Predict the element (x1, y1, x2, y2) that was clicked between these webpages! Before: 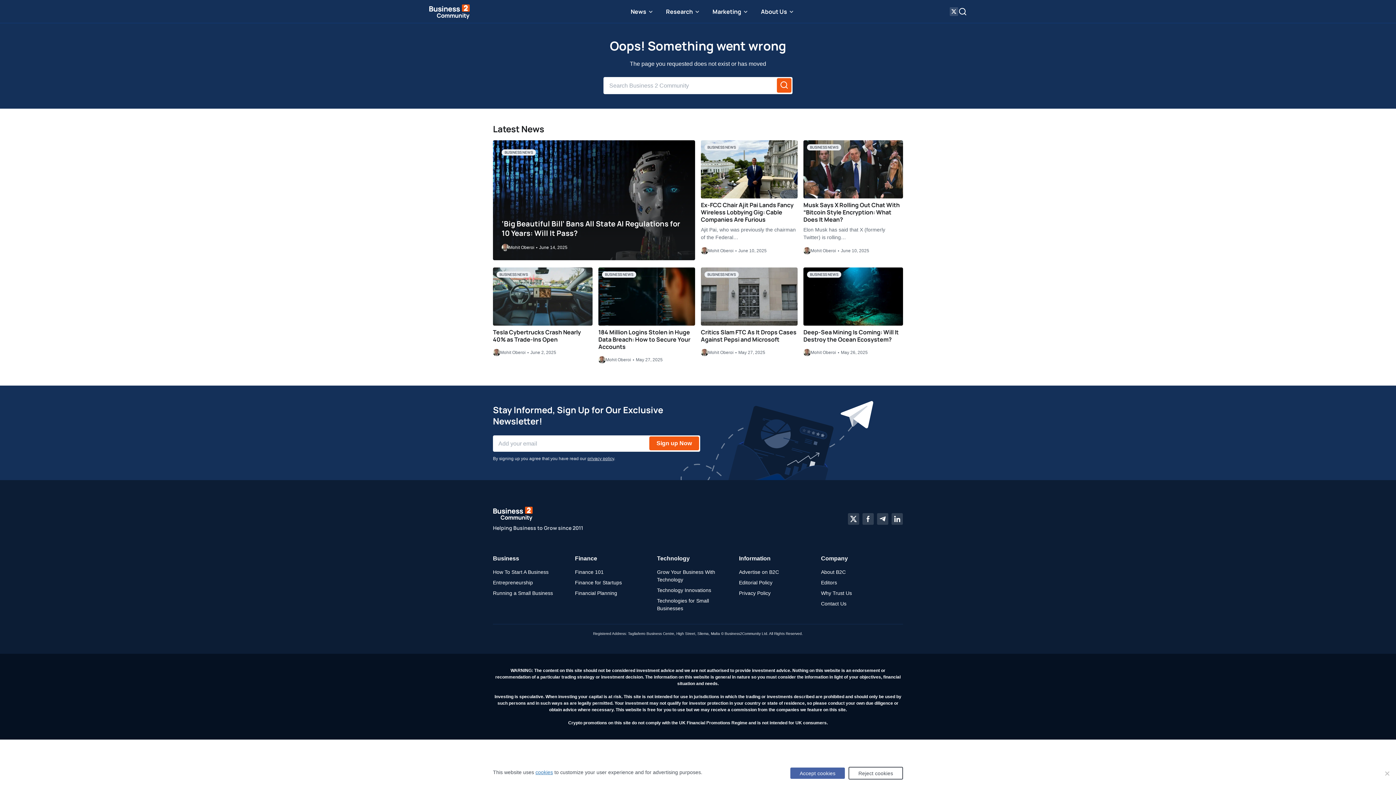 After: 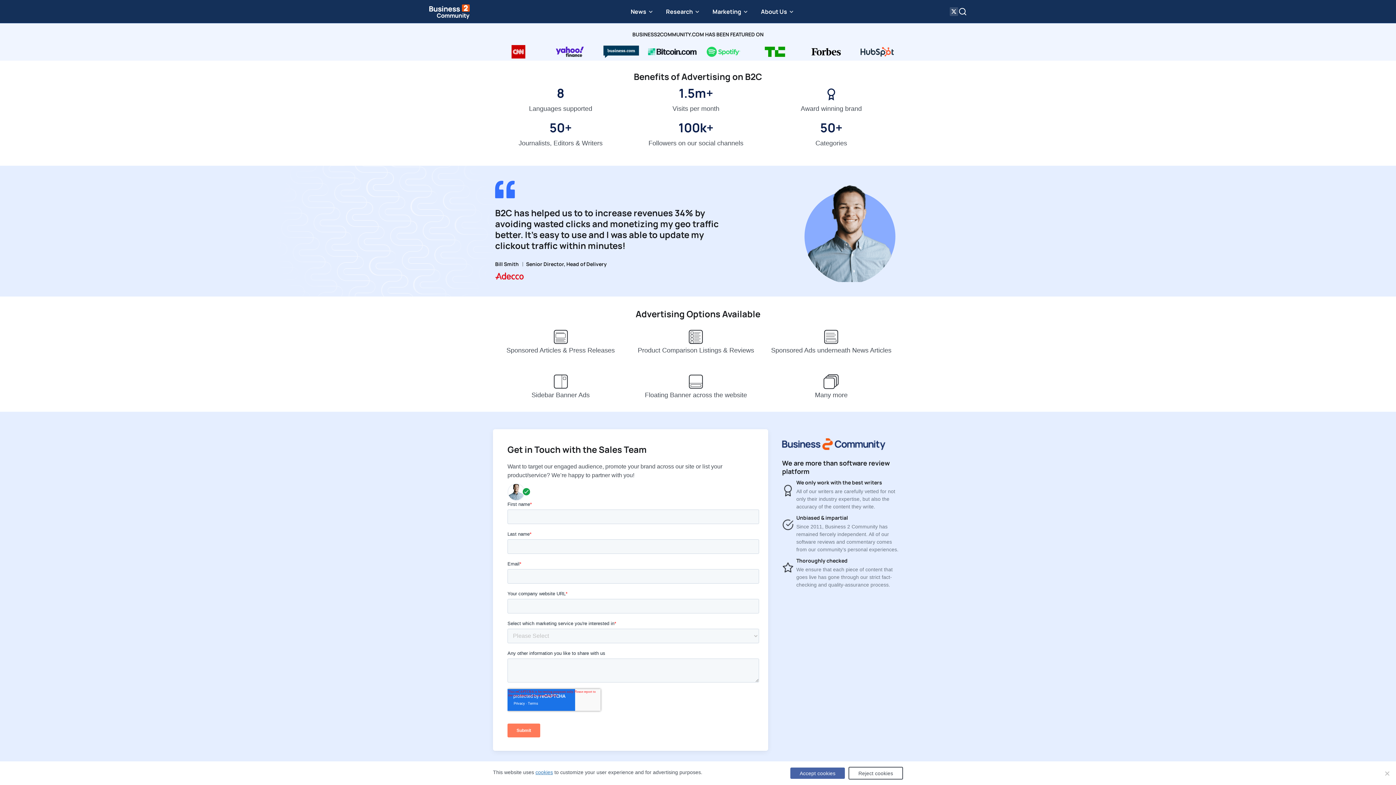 Action: label: Advertise on B2C bbox: (739, 569, 779, 575)